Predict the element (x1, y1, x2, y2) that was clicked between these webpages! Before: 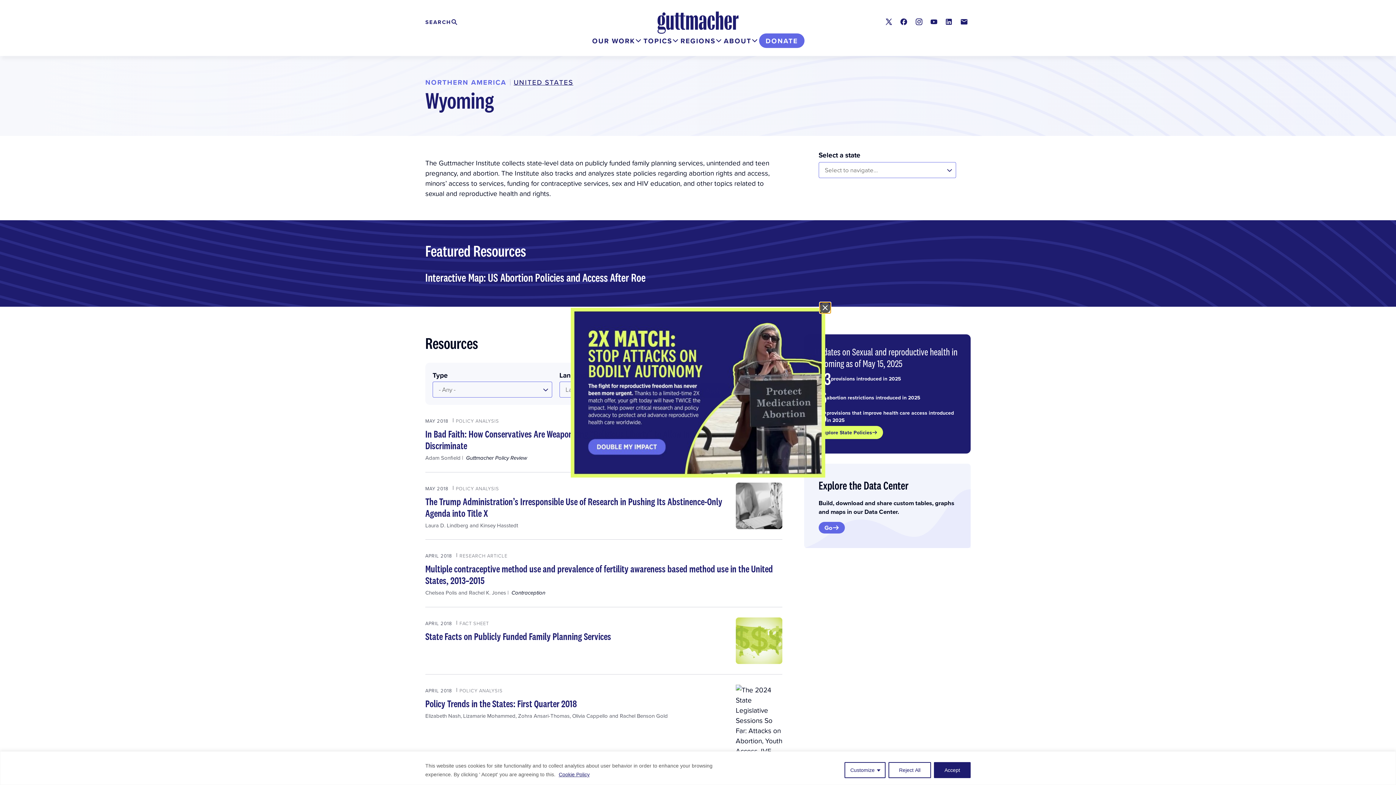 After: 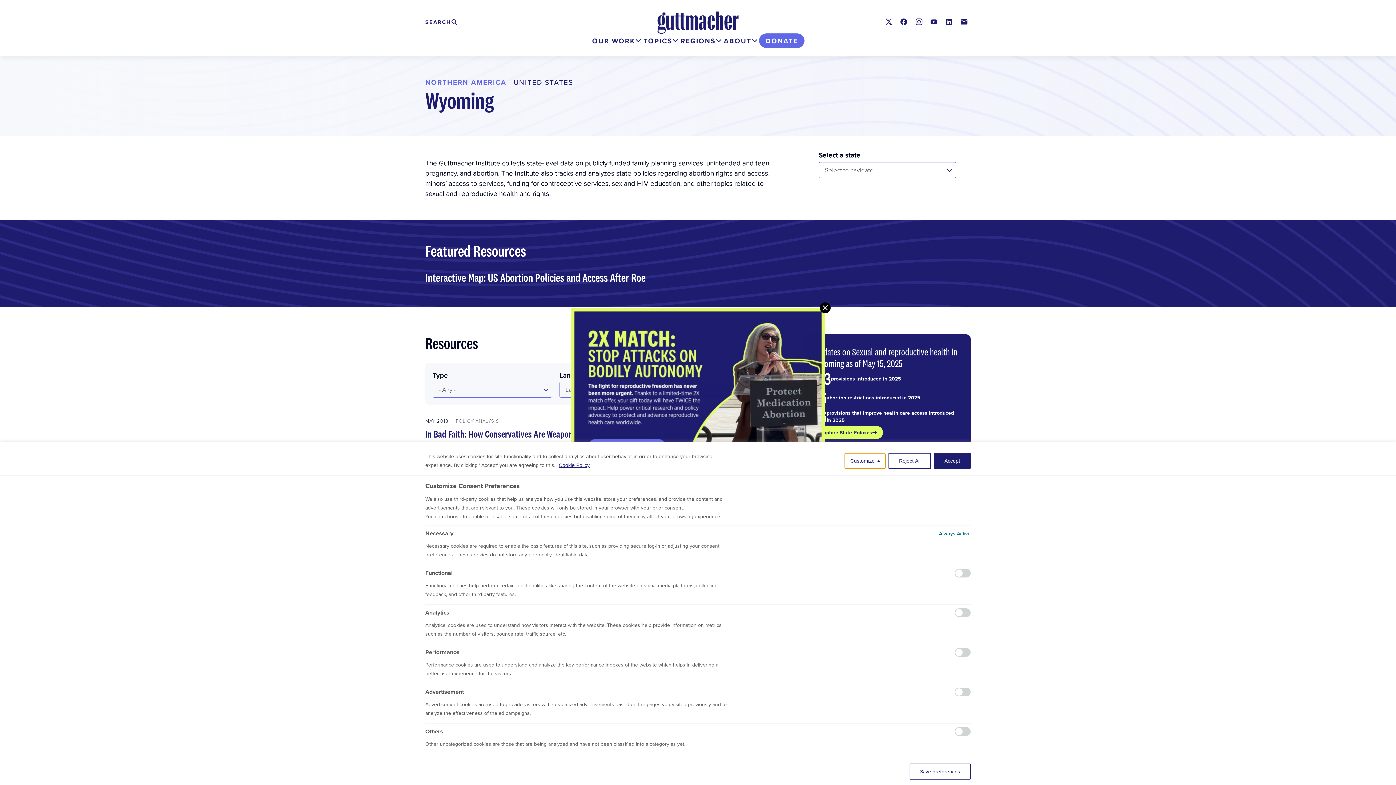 Action: label: Customize bbox: (844, 762, 885, 778)